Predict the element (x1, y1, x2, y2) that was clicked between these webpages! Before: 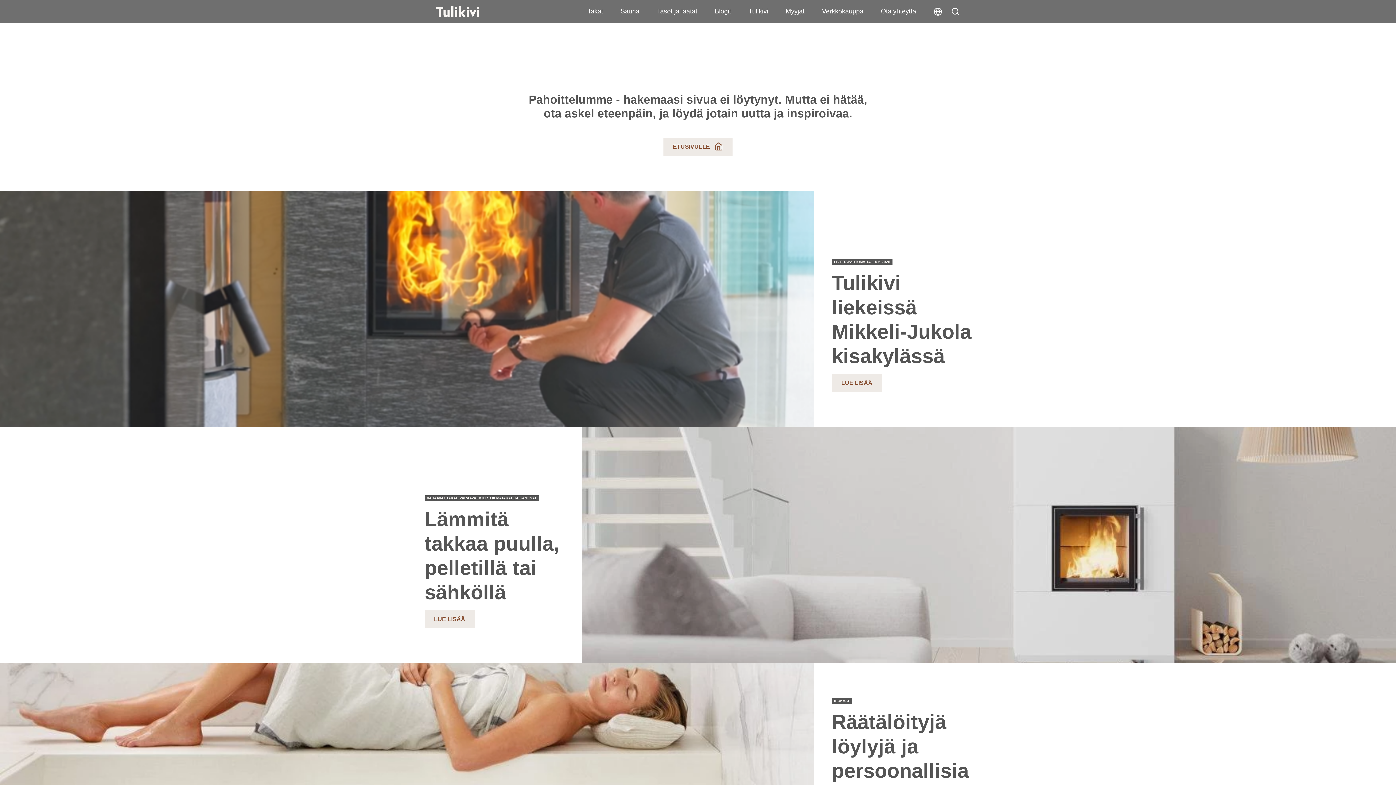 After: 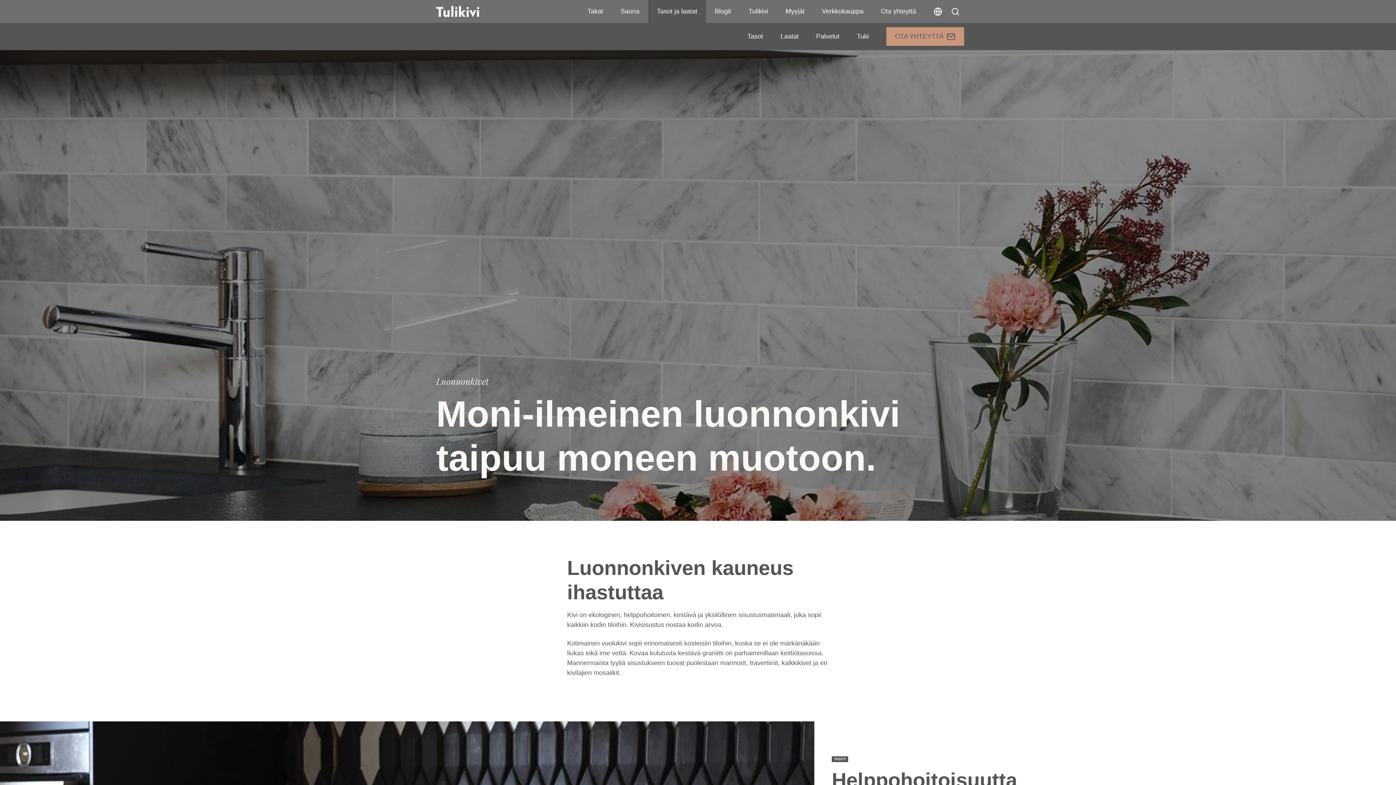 Action: label: Tasot ja laatat bbox: (648, 0, 706, 22)